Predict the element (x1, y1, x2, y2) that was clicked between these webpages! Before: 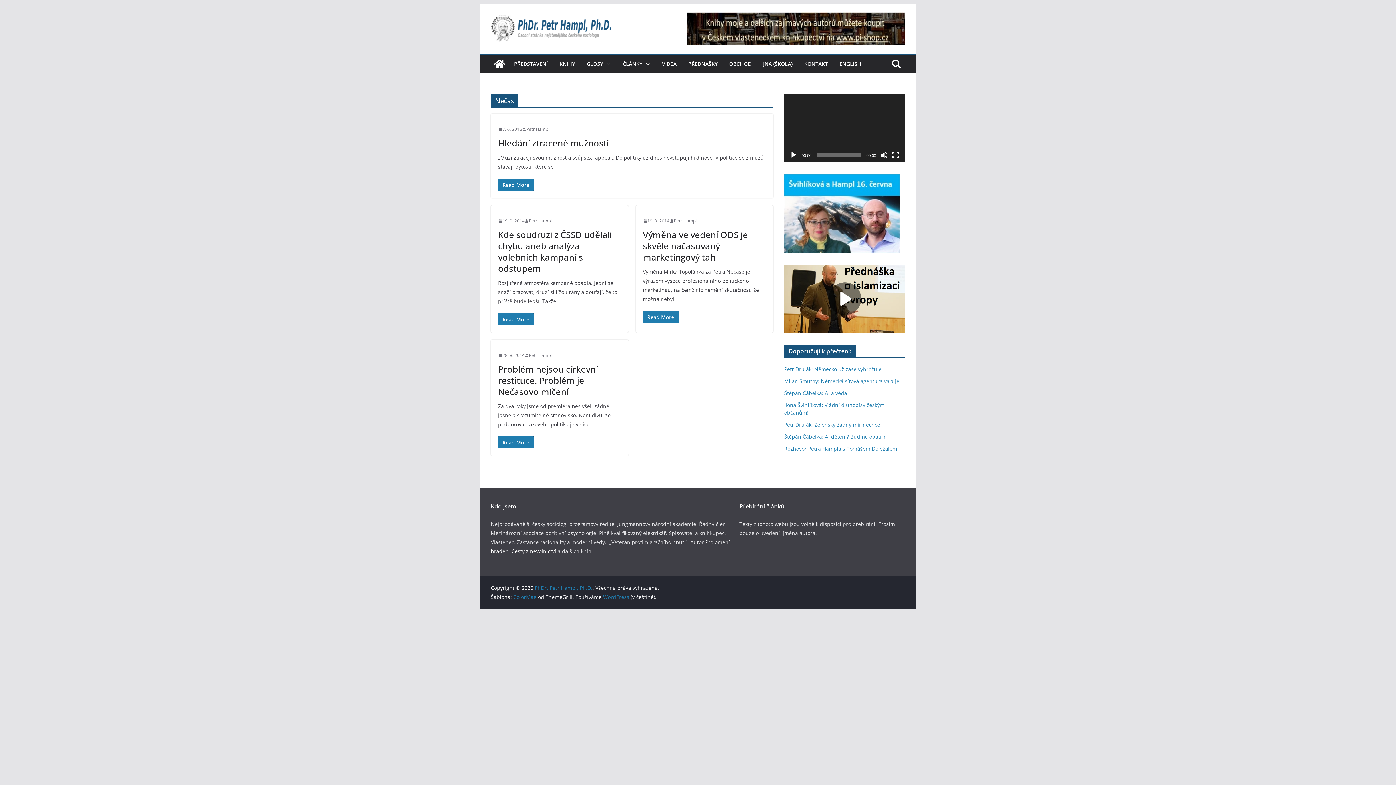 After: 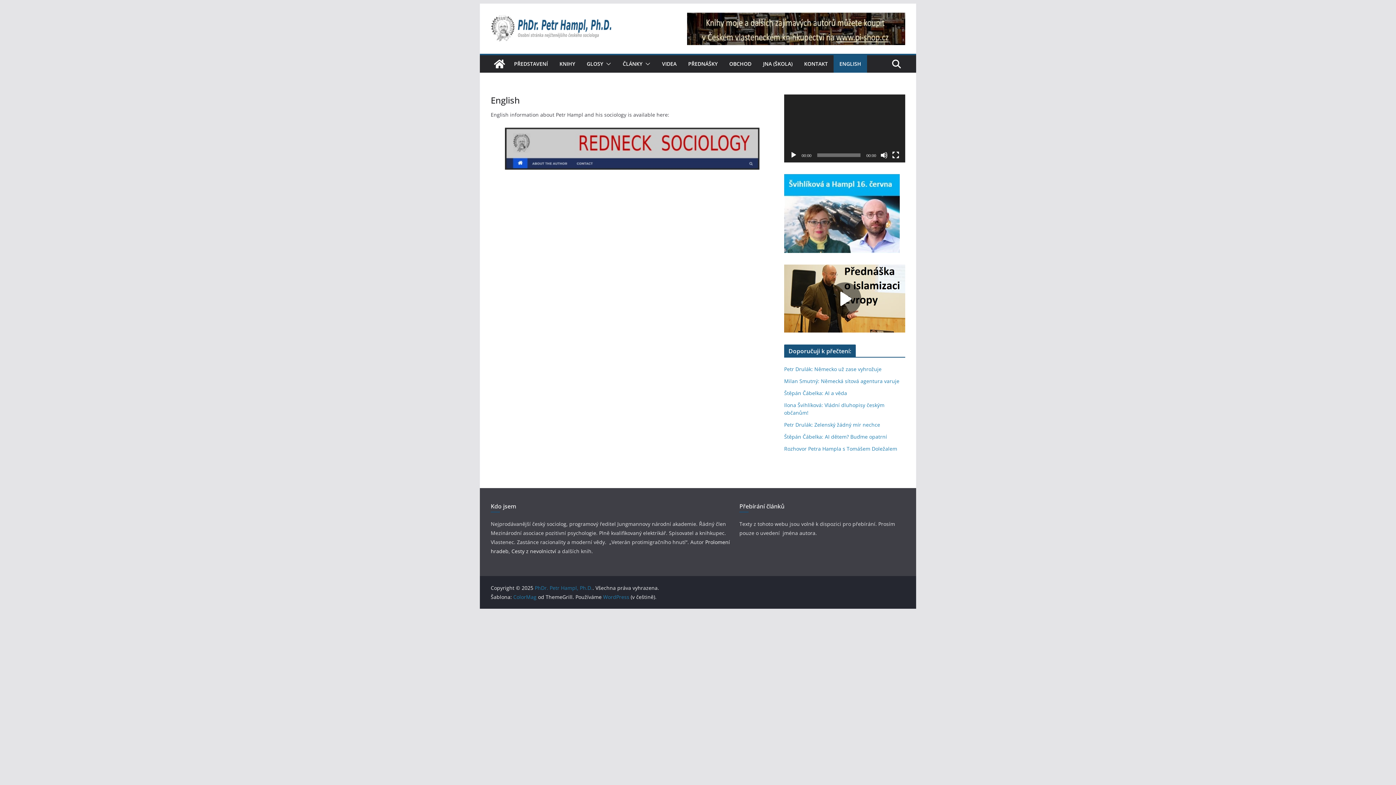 Action: bbox: (839, 58, 861, 69) label: ENGLISH